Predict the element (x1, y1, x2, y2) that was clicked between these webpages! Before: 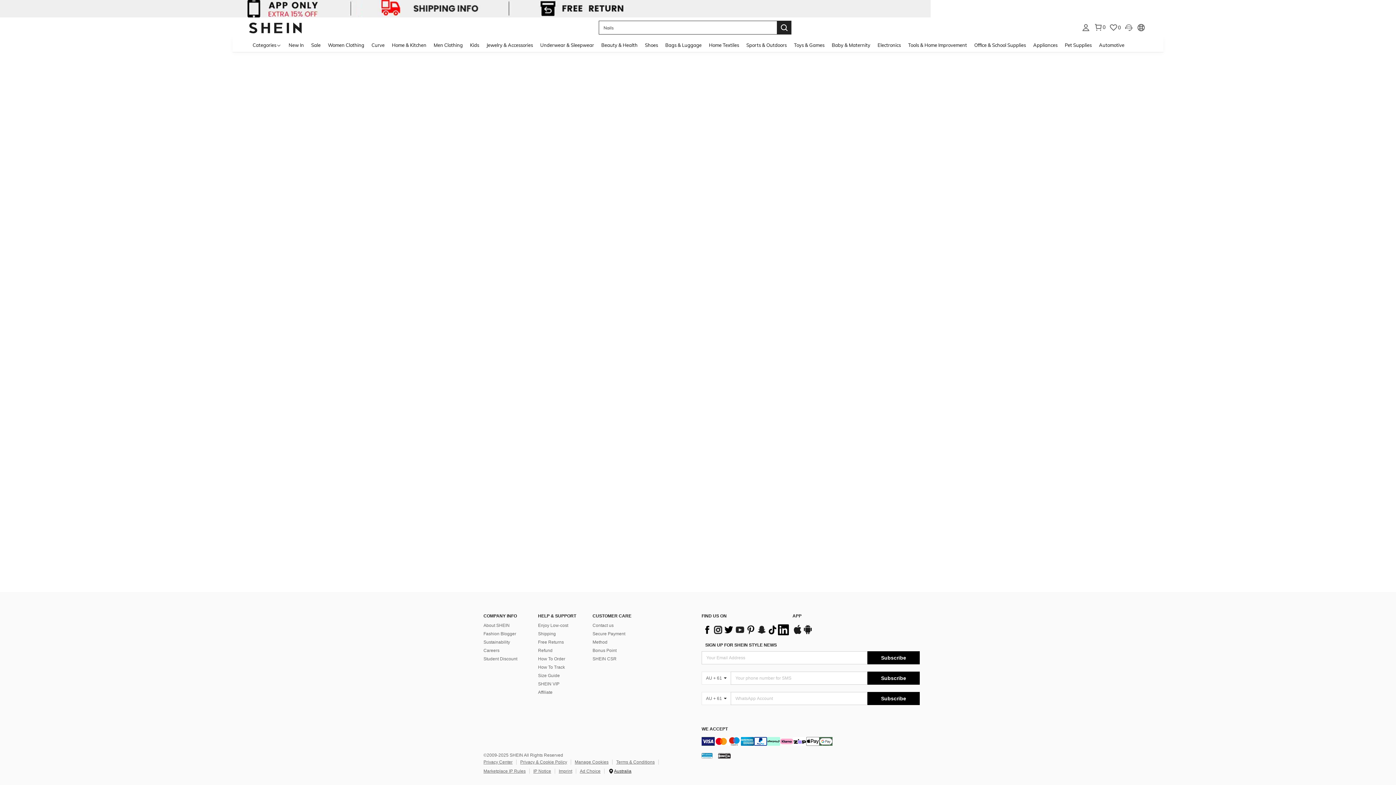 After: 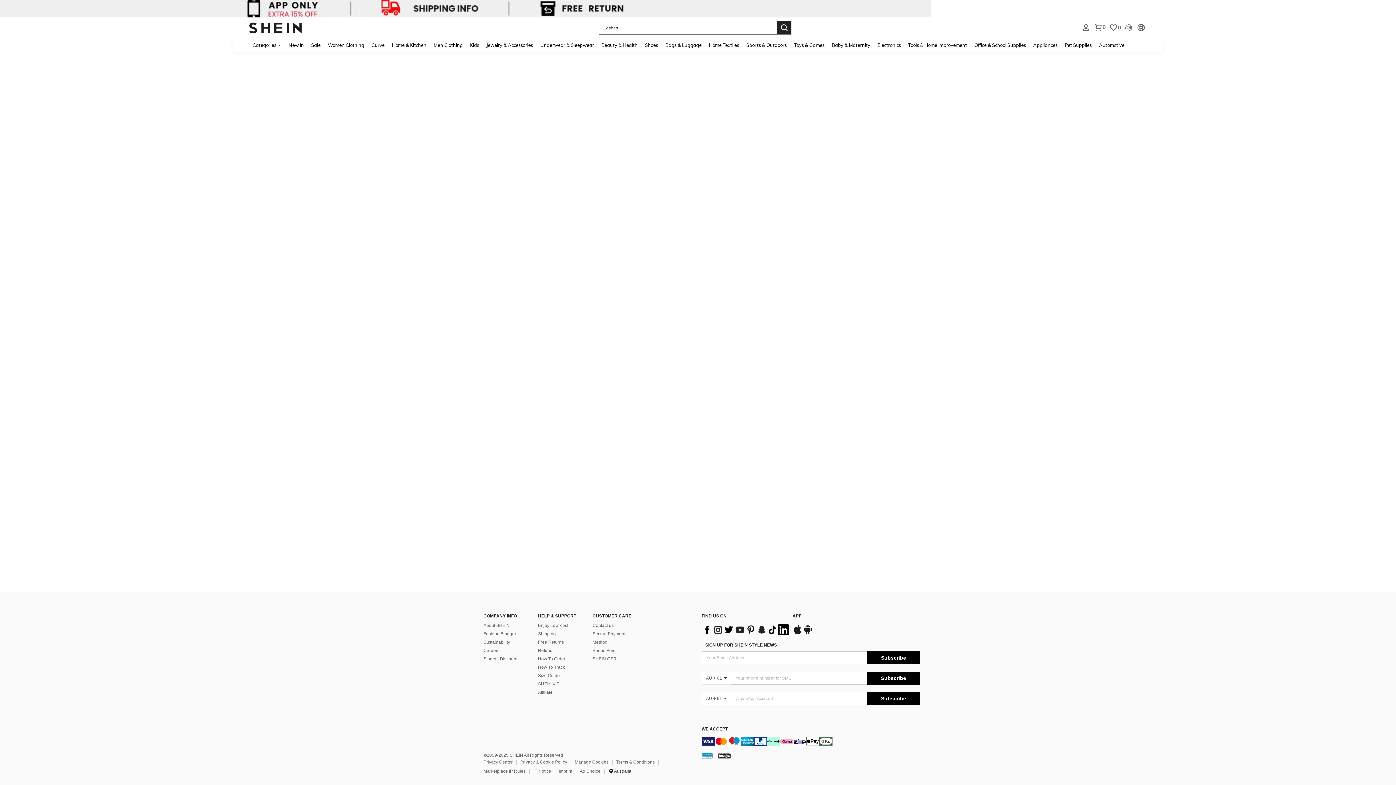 Action: bbox: (756, 654, 767, 659)